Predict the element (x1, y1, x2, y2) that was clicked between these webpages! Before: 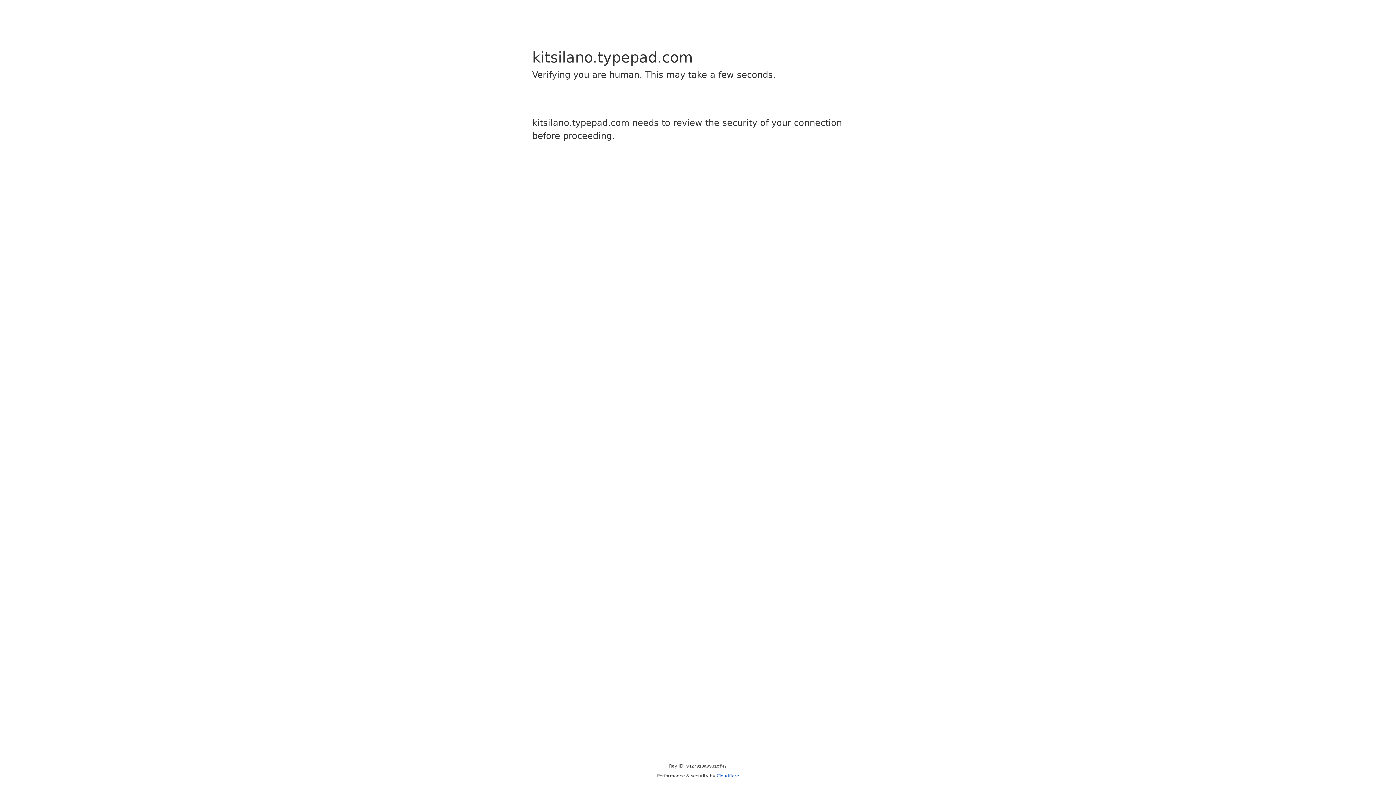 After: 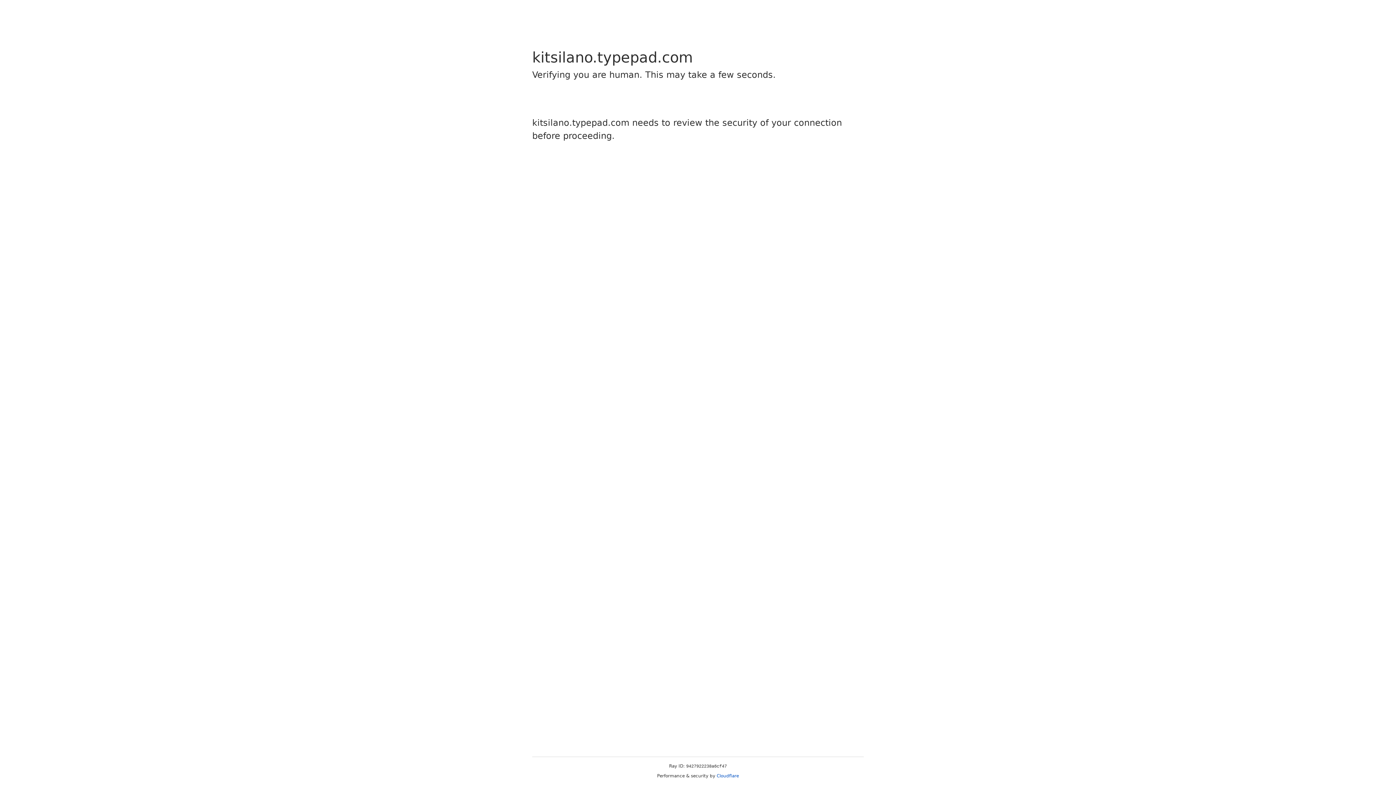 Action: bbox: (716, 773, 739, 778) label: Cloudflare